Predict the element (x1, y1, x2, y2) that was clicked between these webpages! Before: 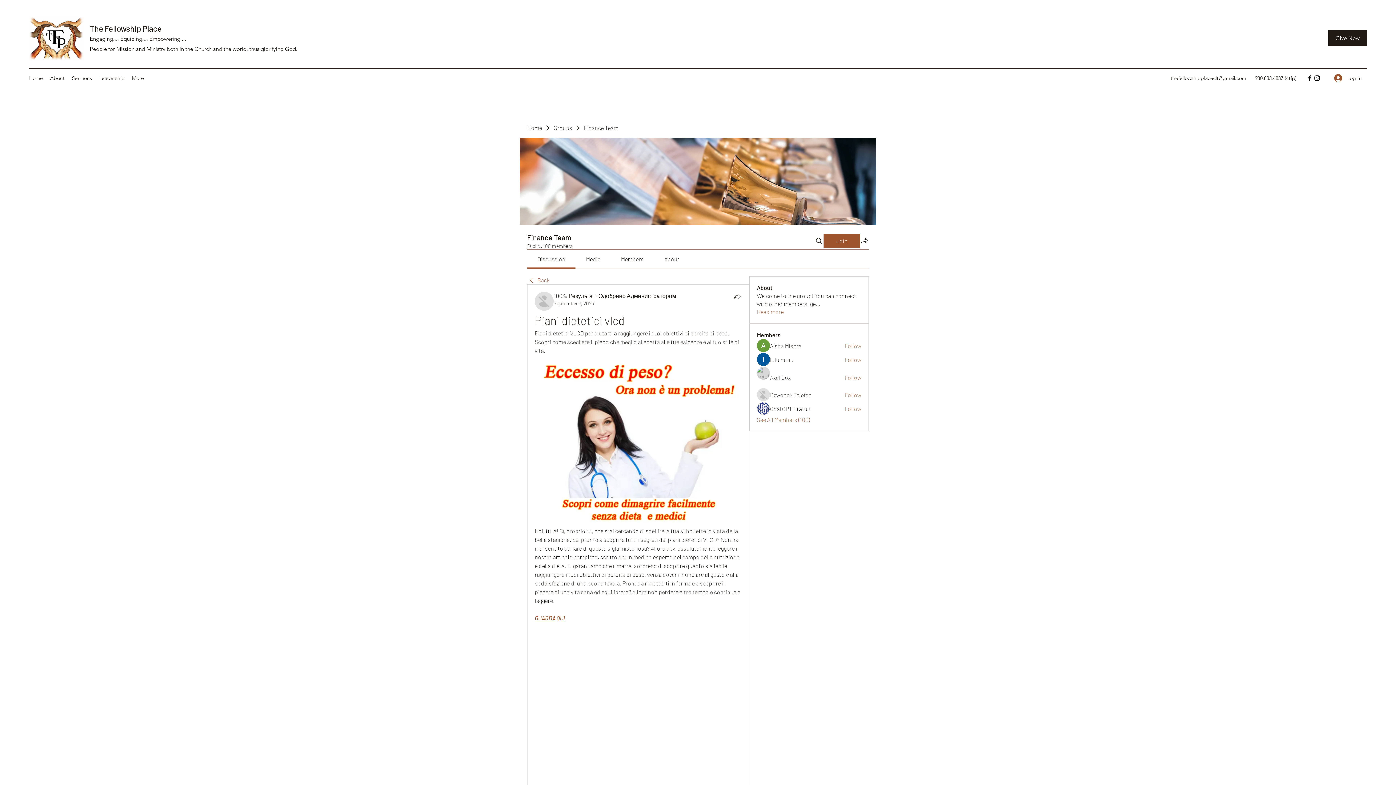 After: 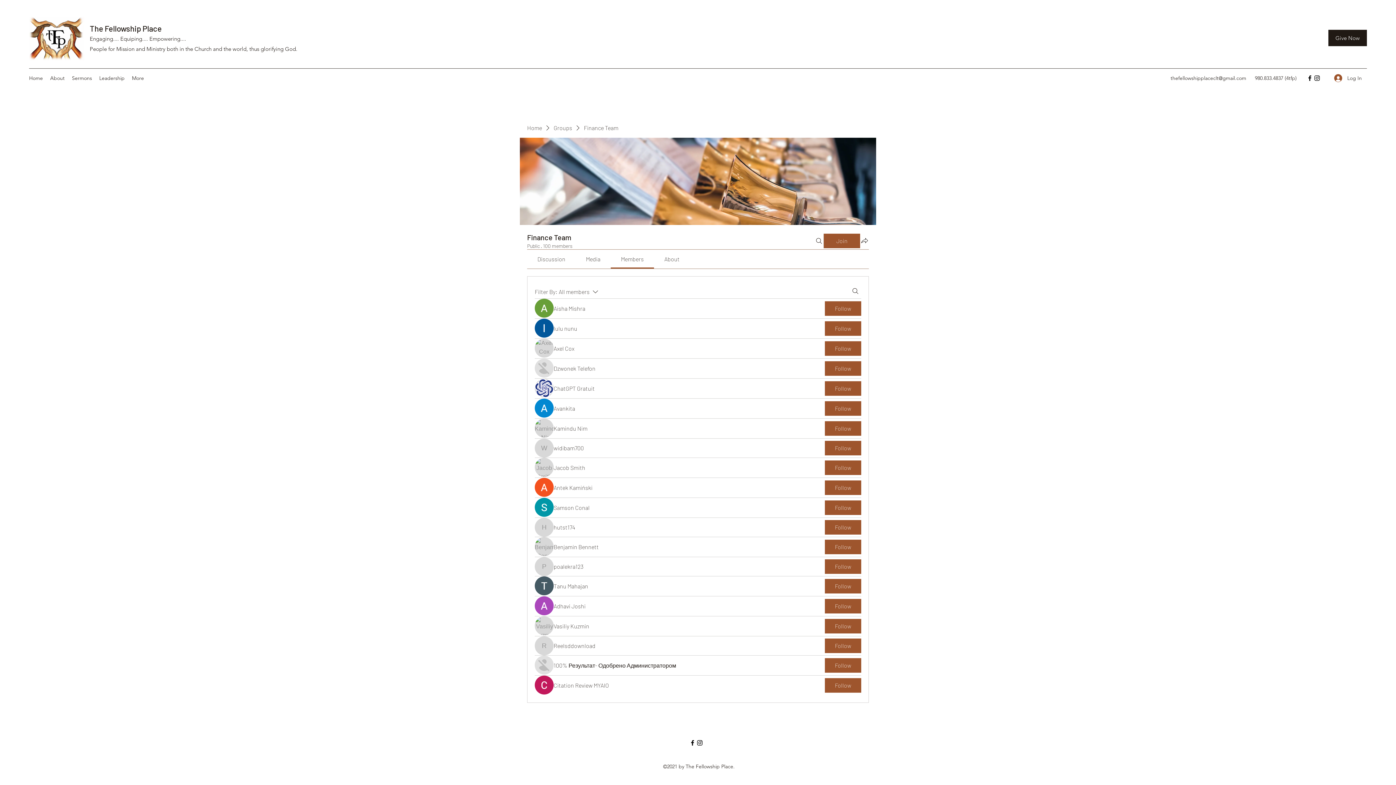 Action: label: See All Members (100) bbox: (757, 416, 810, 424)